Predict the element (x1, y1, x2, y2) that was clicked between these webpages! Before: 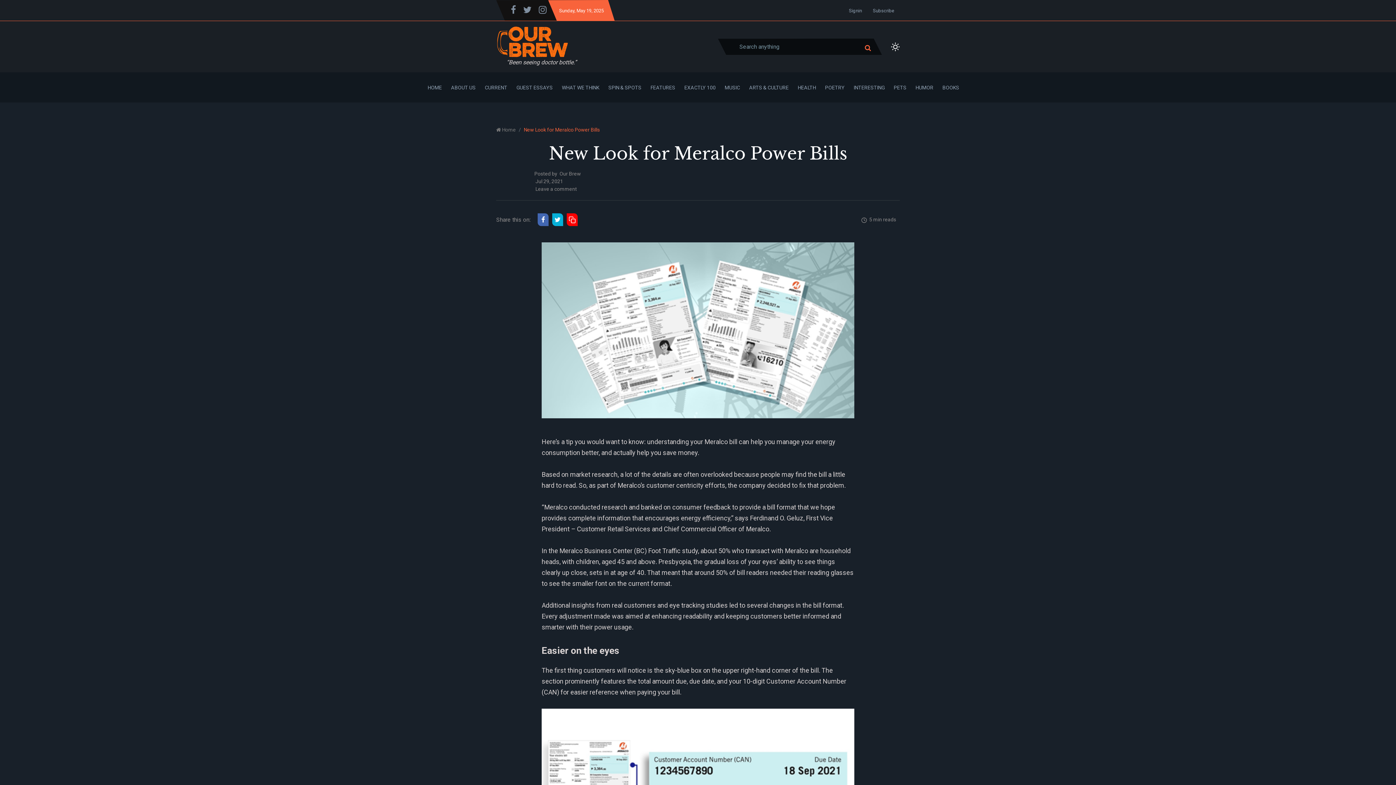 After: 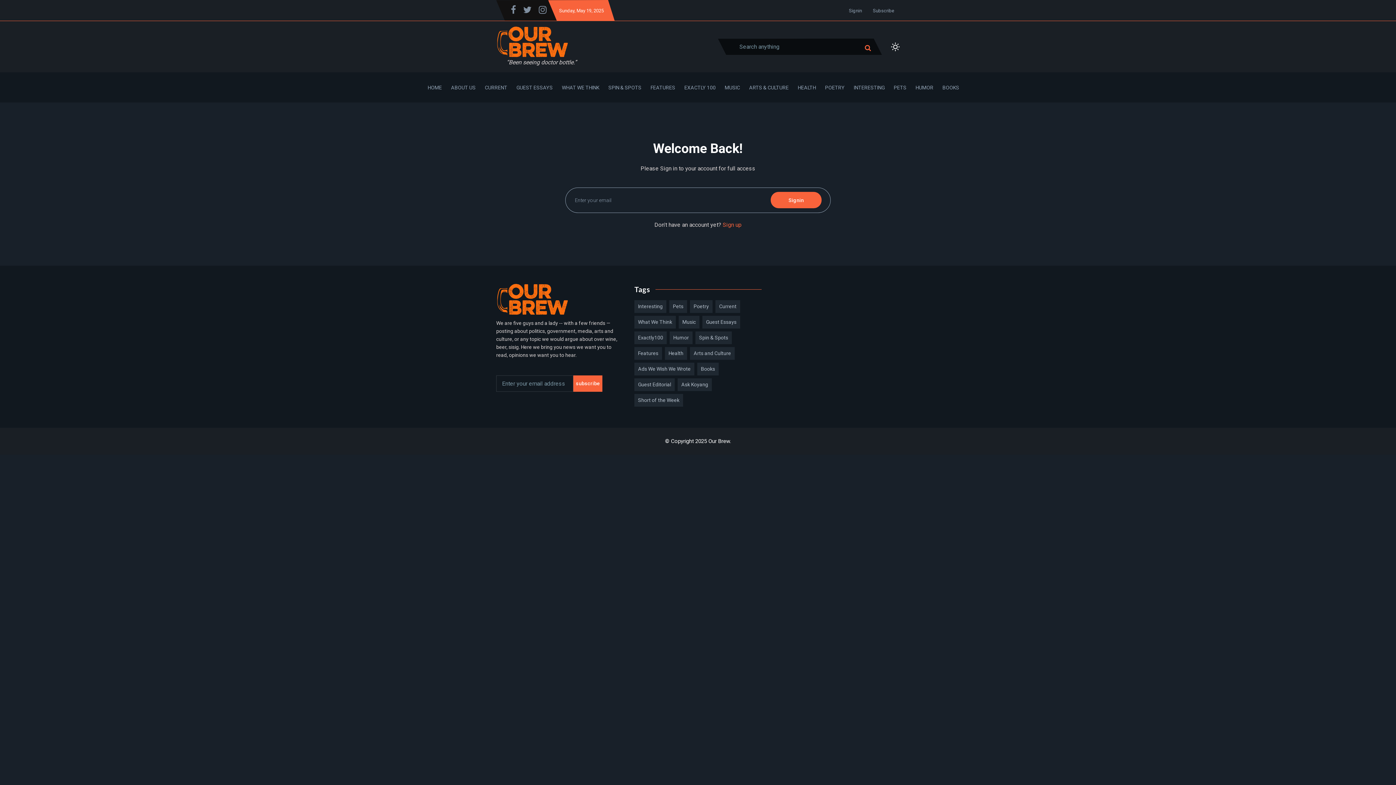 Action: label: Signin bbox: (849, 8, 862, 13)